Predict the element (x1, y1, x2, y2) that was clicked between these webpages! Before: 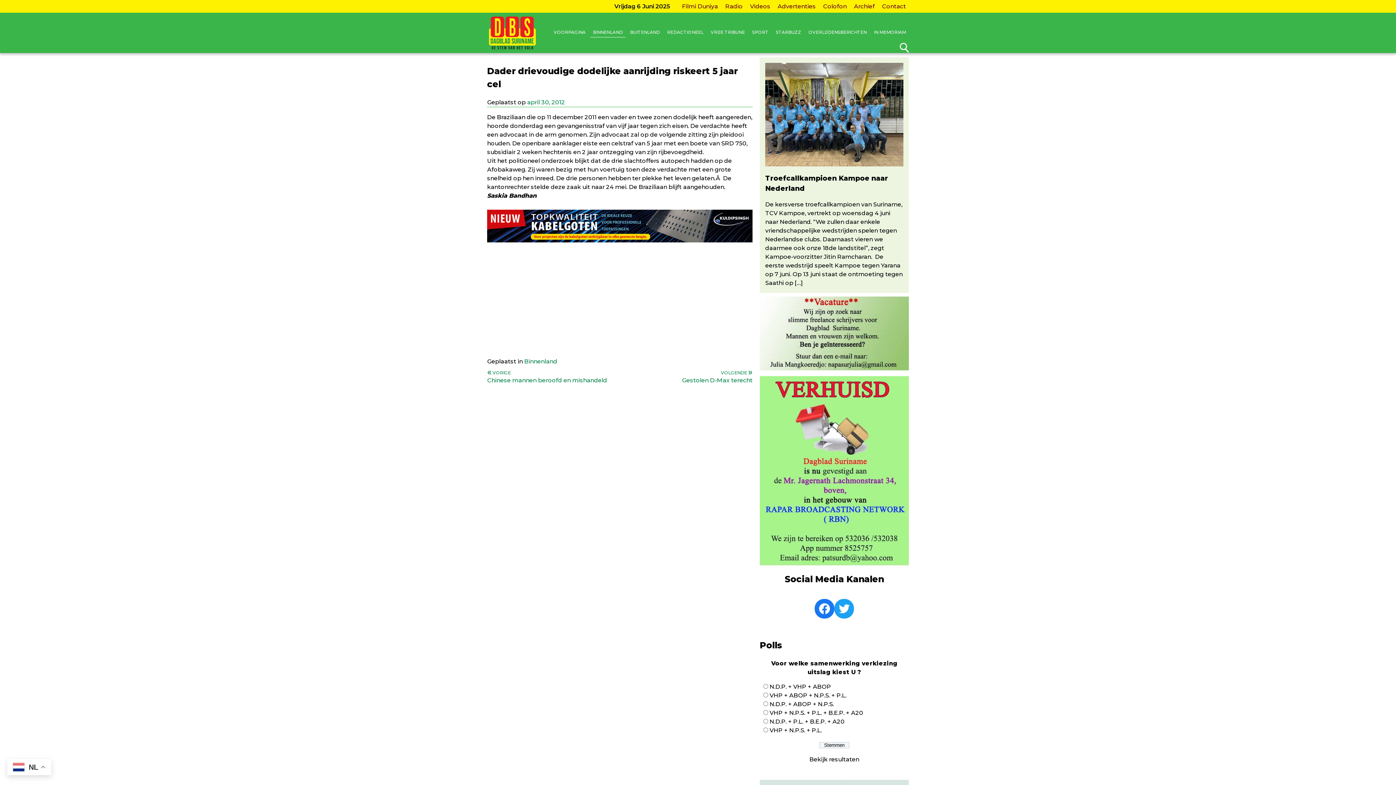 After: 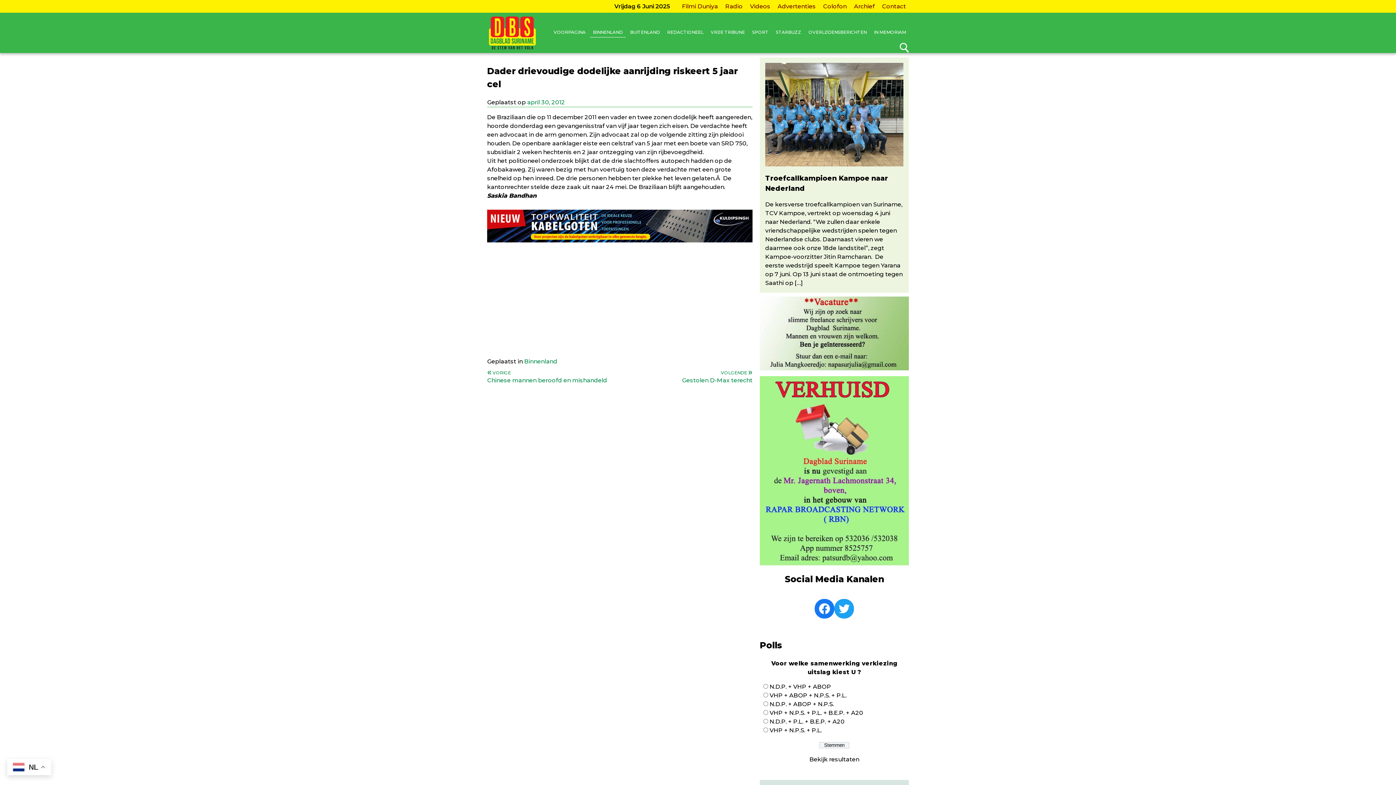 Action: bbox: (527, 98, 565, 106) label: april 30, 2012